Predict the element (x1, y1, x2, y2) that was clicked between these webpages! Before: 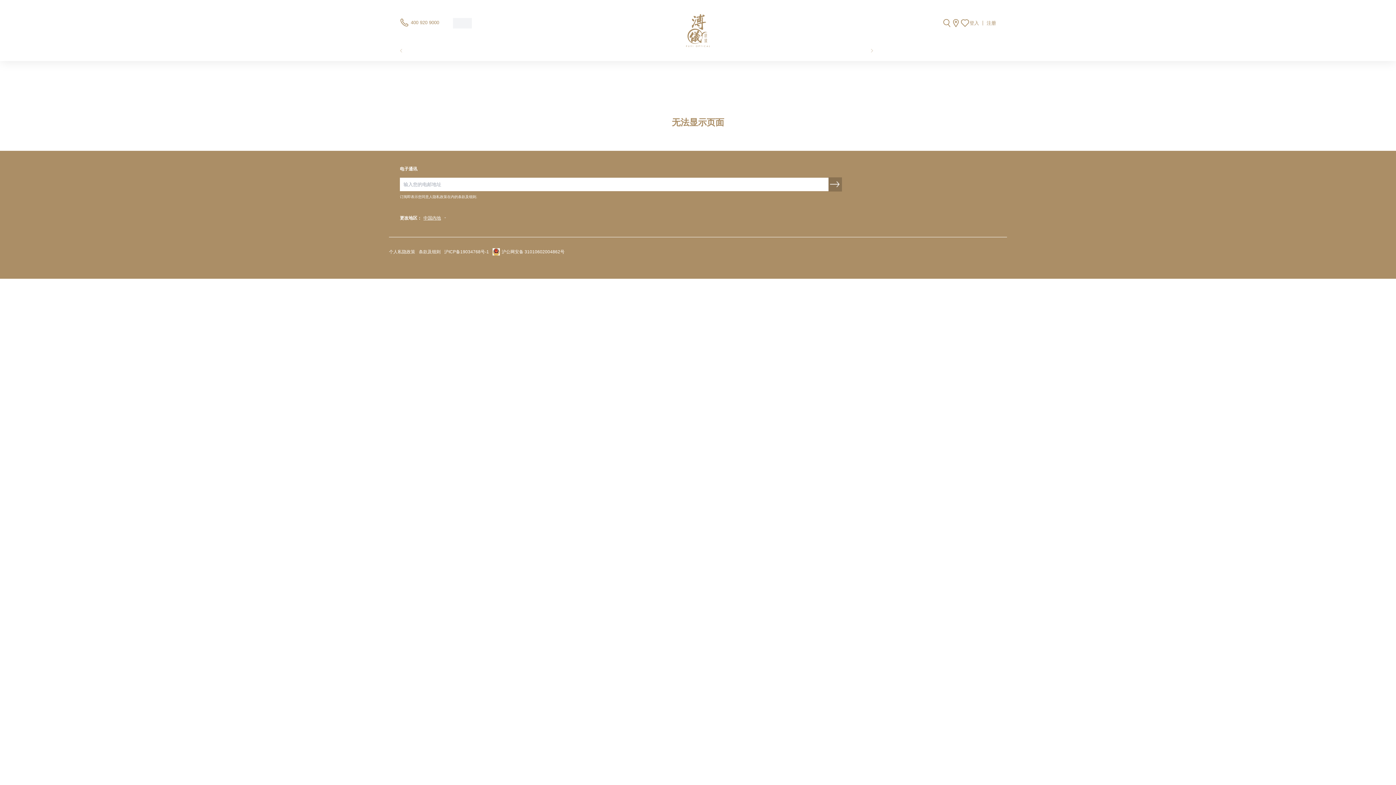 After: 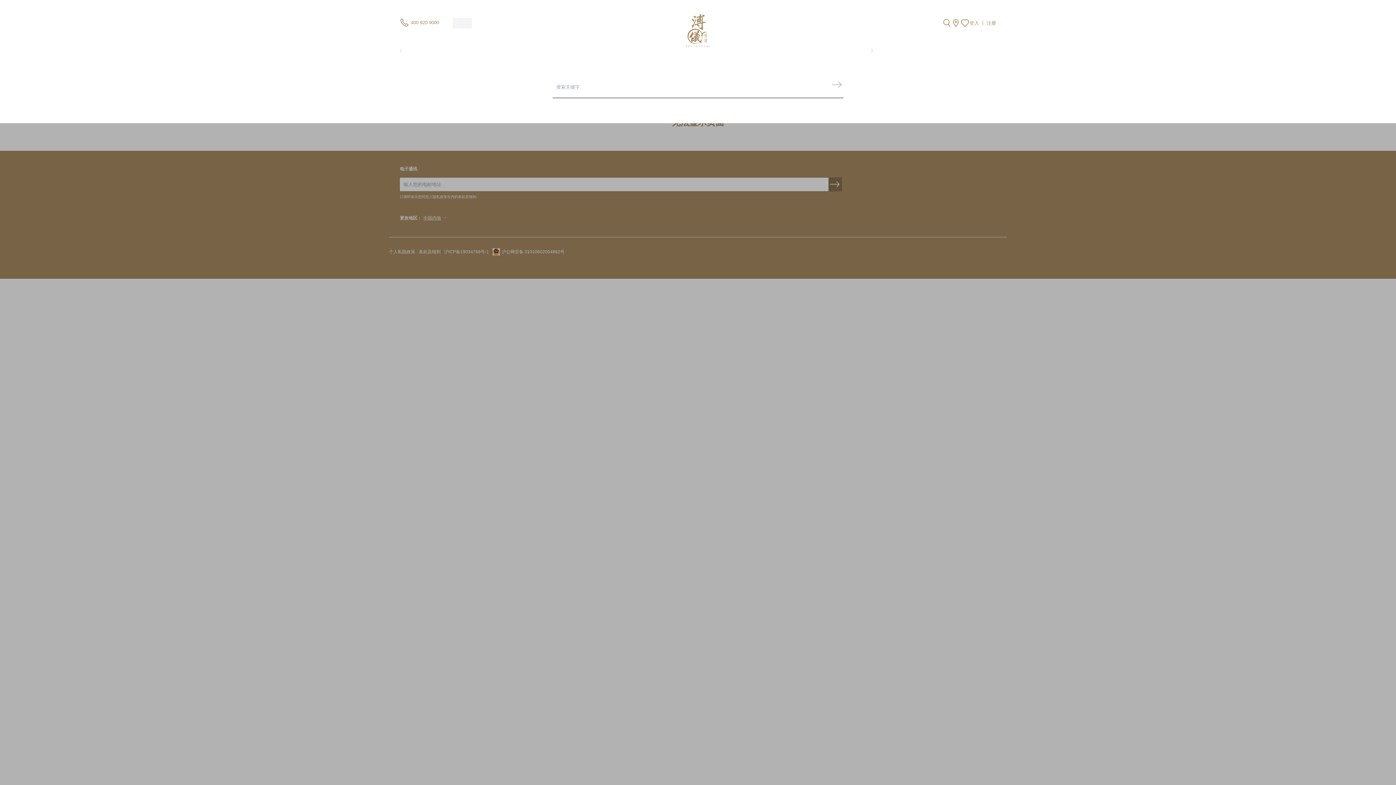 Action: label: 搜寻 bbox: (942, 16, 951, 30)